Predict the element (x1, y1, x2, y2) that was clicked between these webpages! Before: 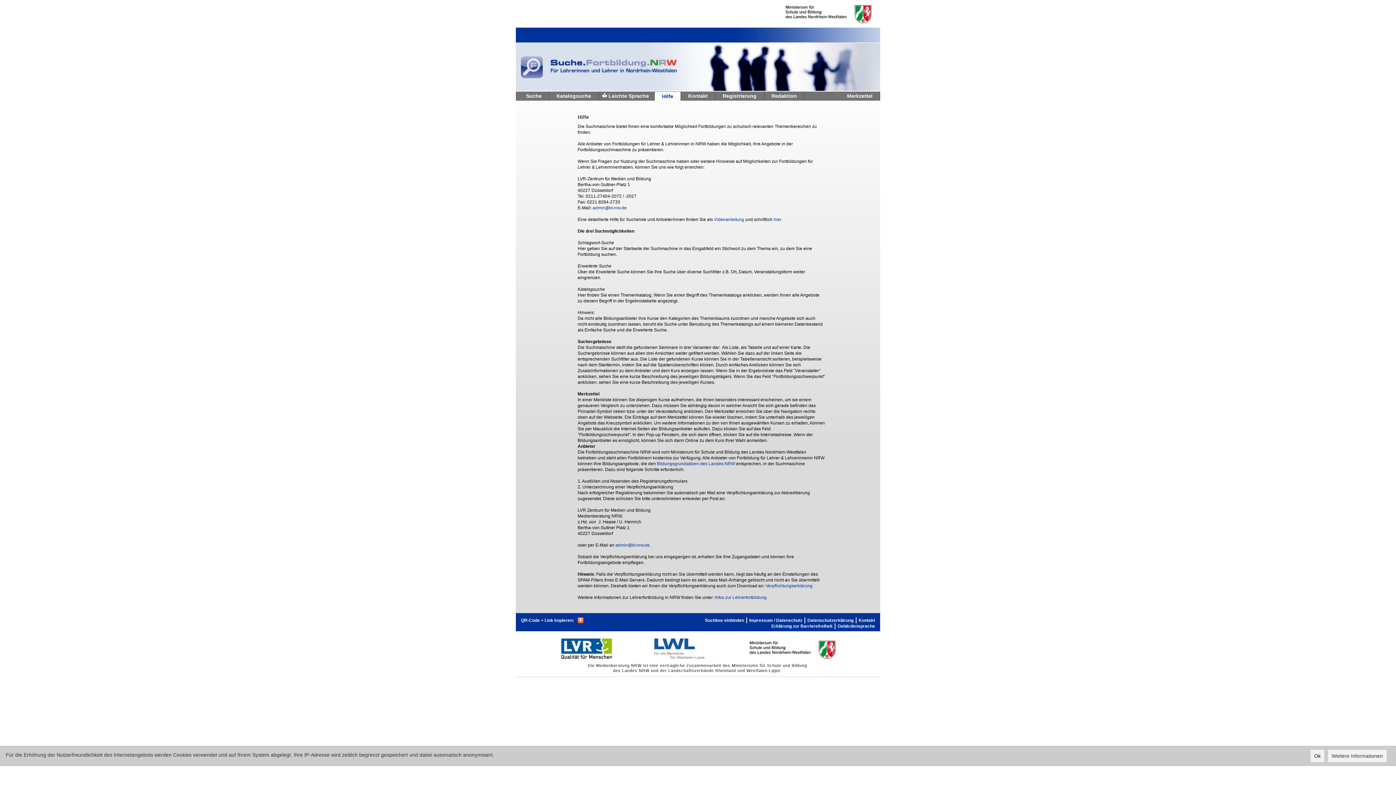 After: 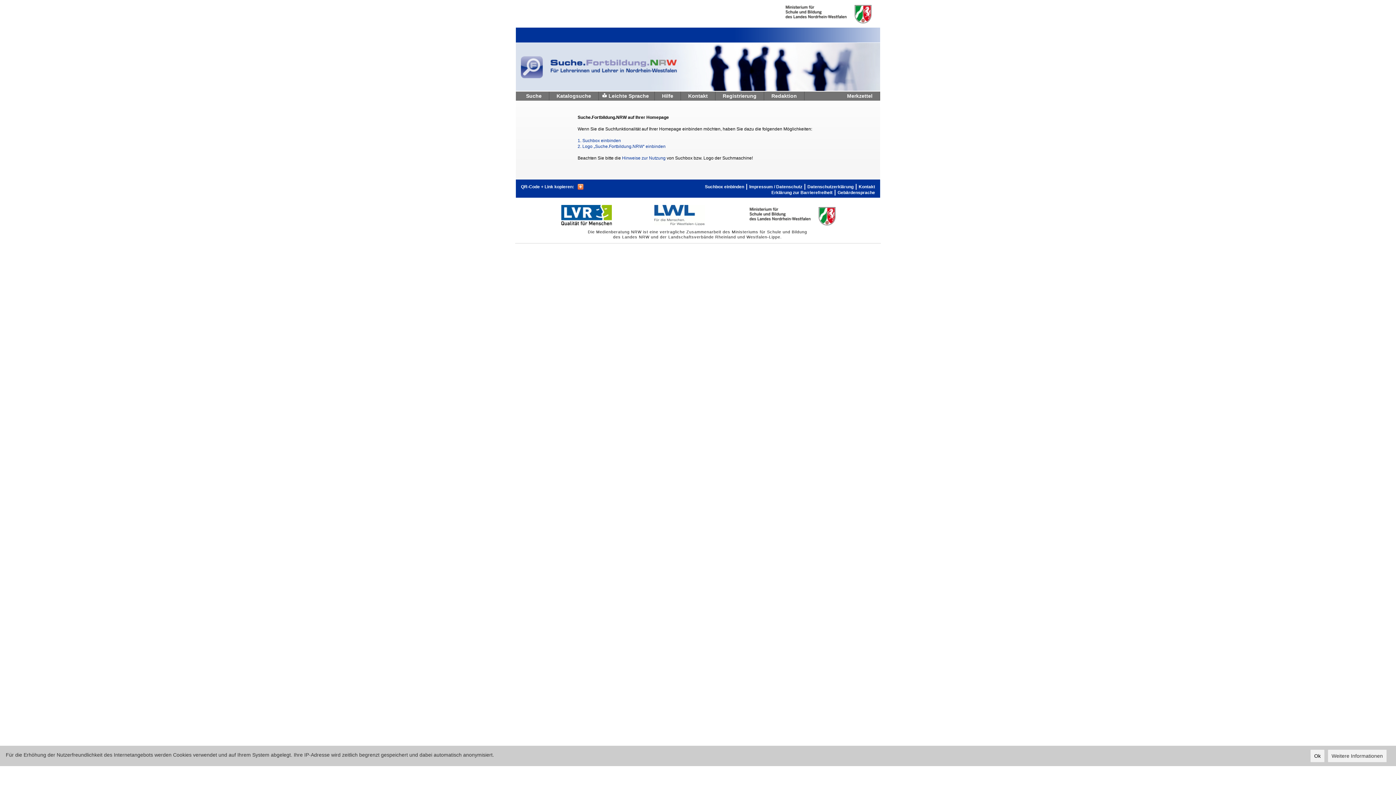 Action: bbox: (705, 617, 744, 623) label: Suchbox einbinden